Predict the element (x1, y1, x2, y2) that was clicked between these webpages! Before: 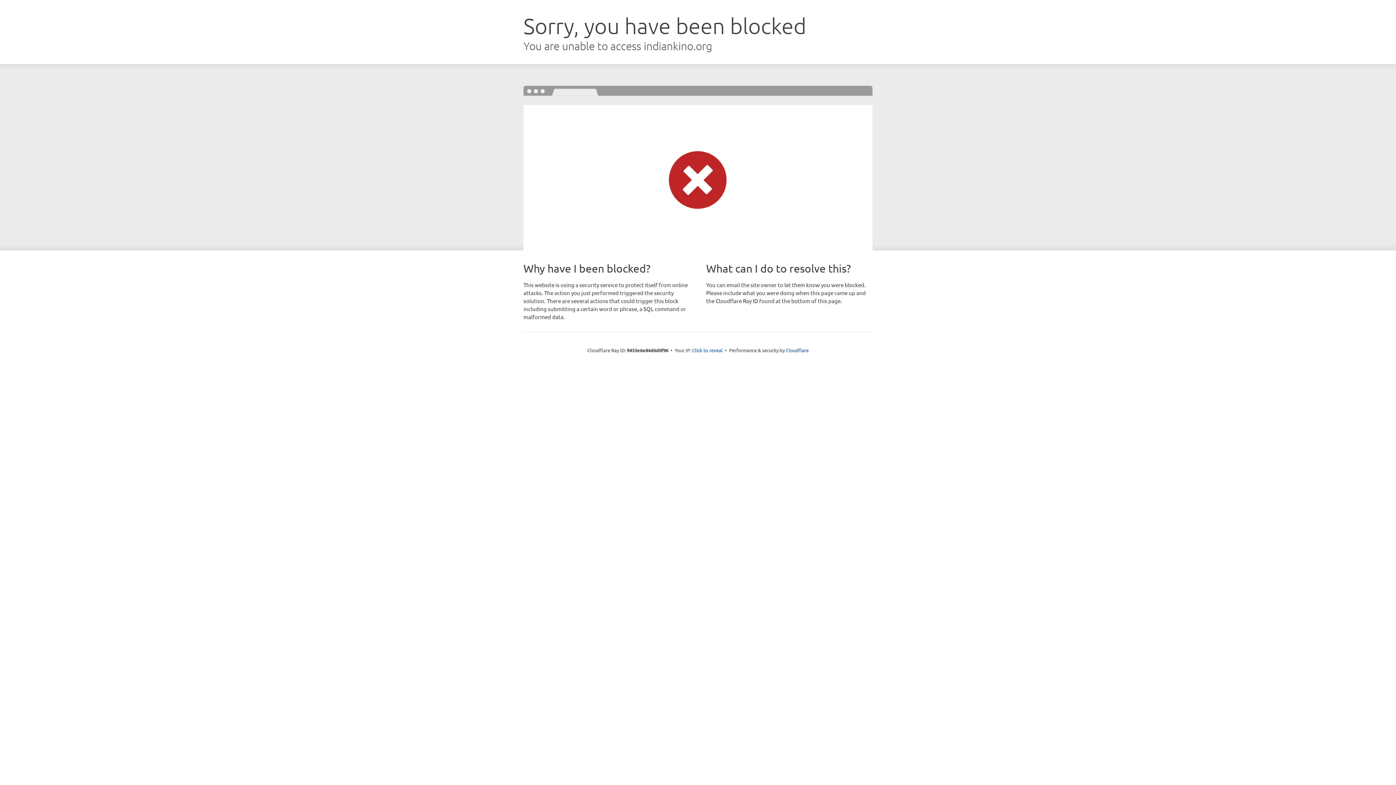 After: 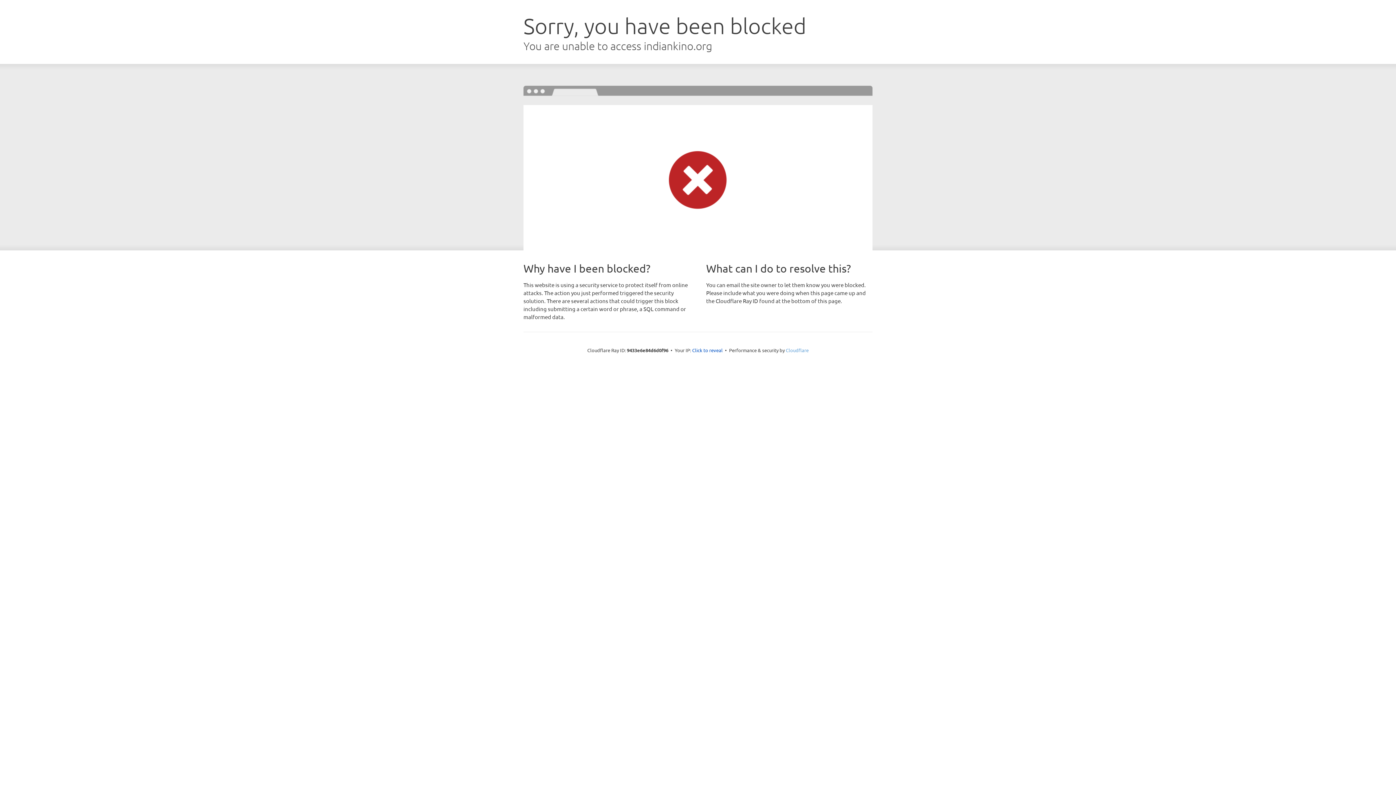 Action: bbox: (786, 347, 808, 353) label: Cloudflare